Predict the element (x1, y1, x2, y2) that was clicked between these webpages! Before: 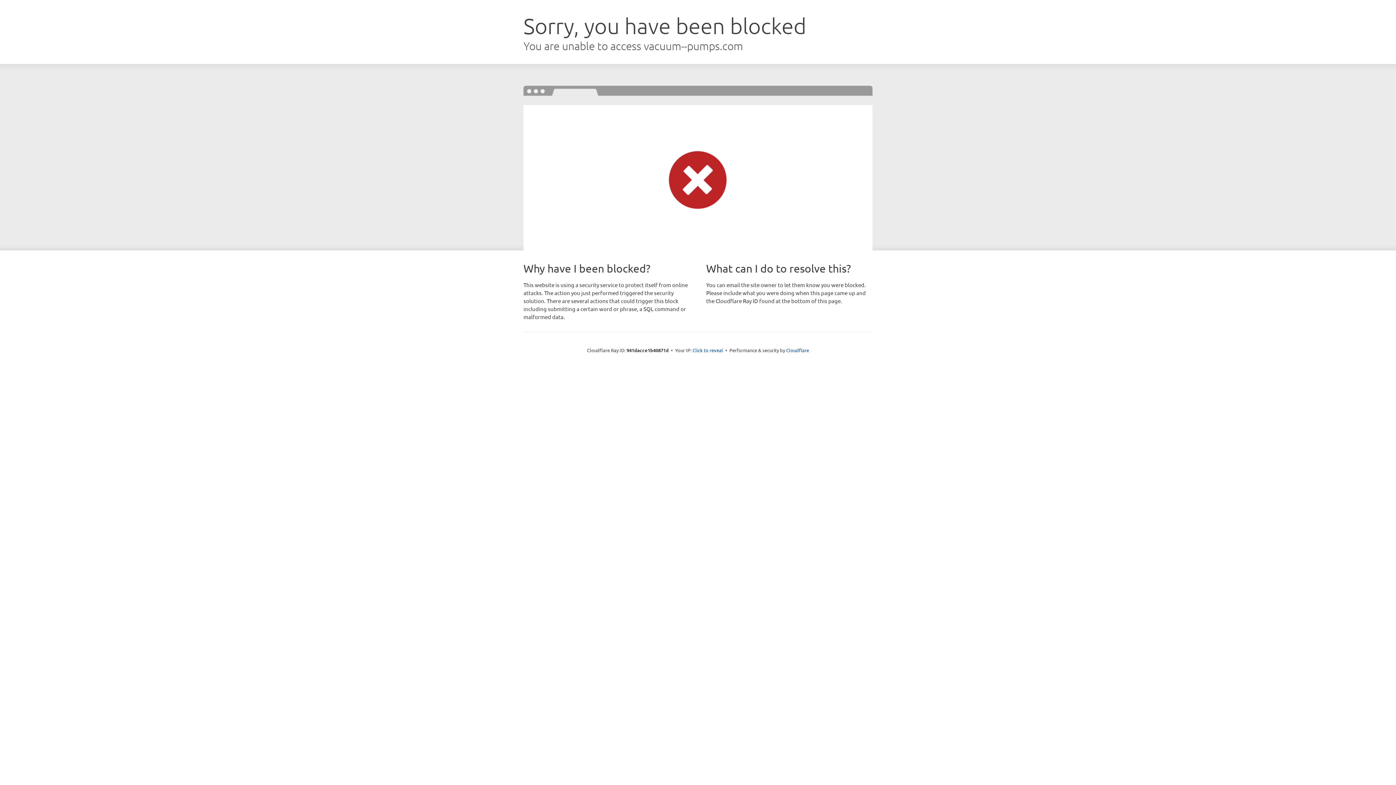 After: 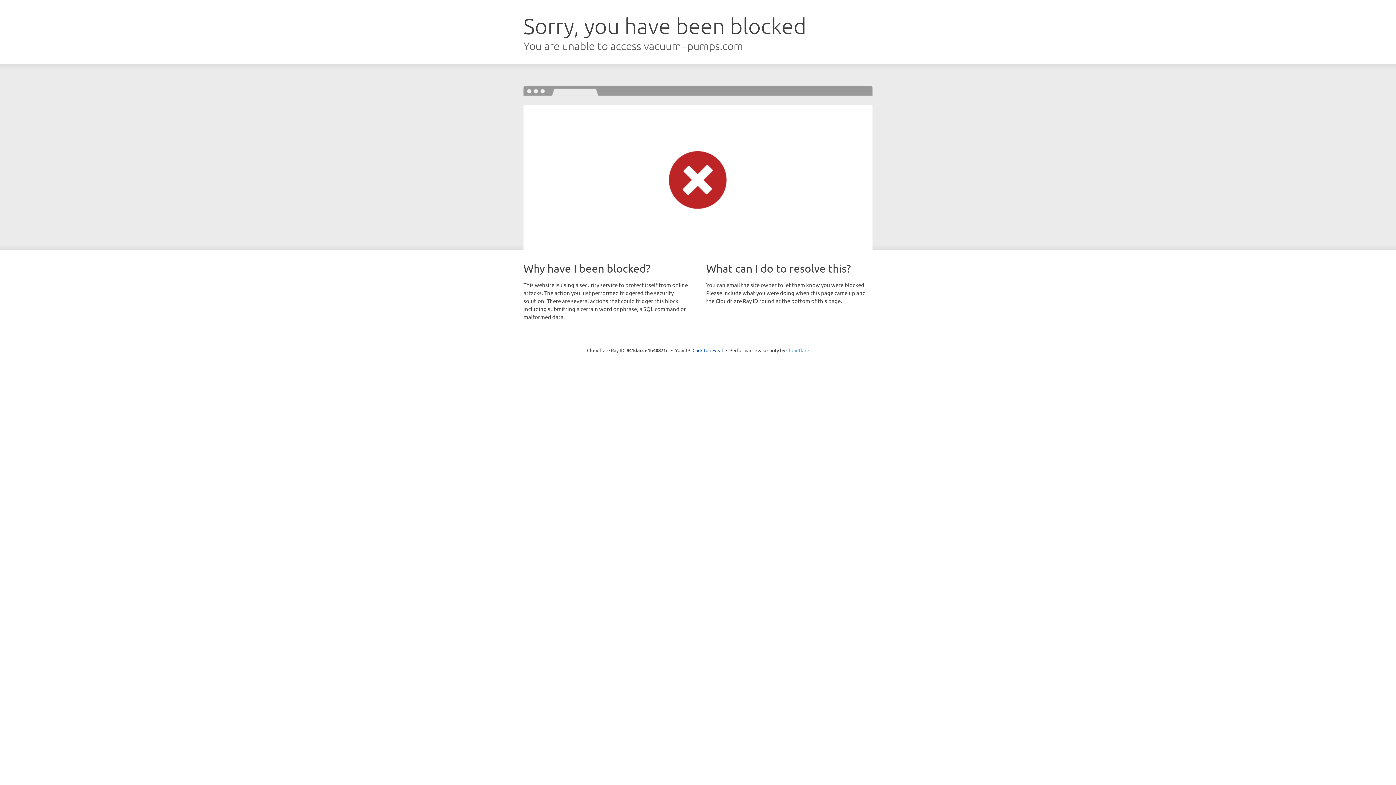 Action: label: Cloudflare bbox: (786, 347, 809, 353)